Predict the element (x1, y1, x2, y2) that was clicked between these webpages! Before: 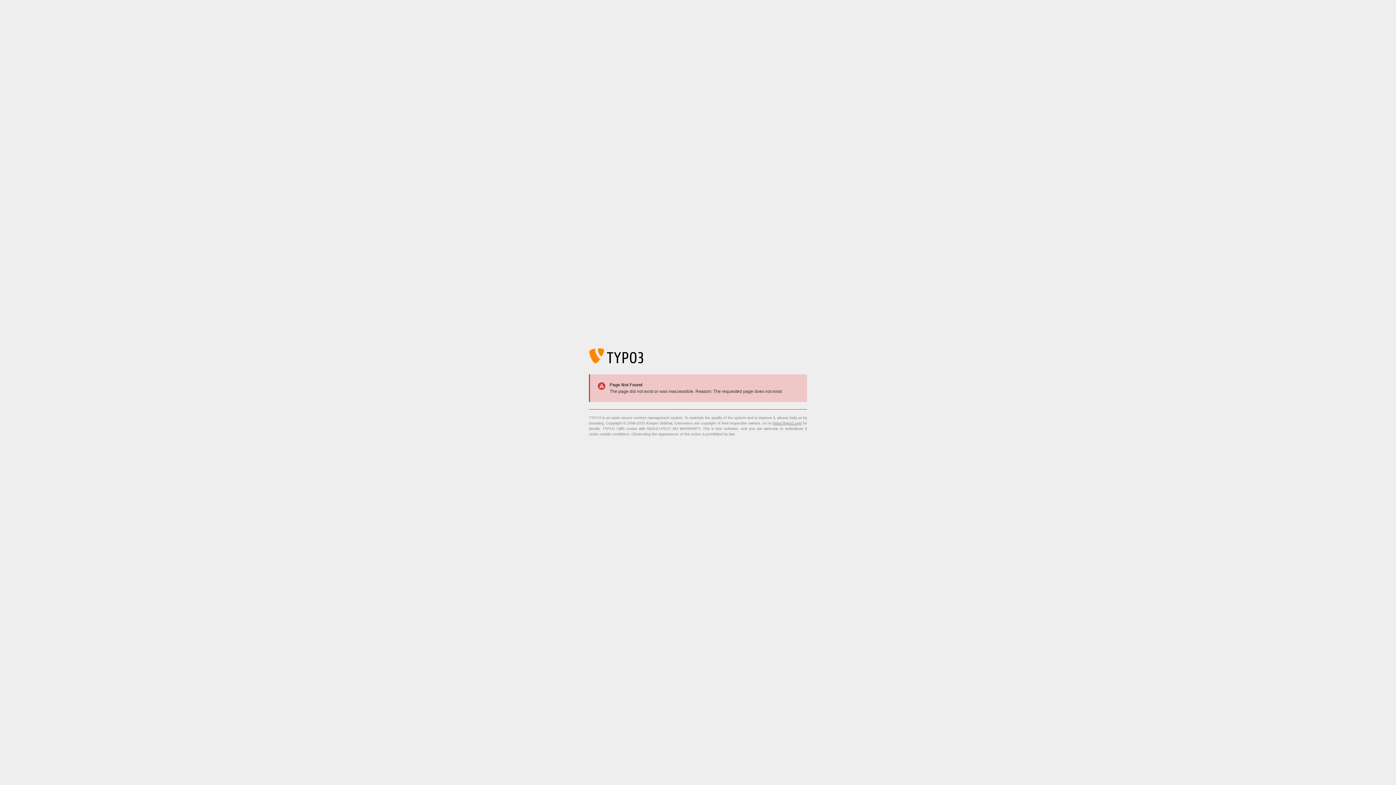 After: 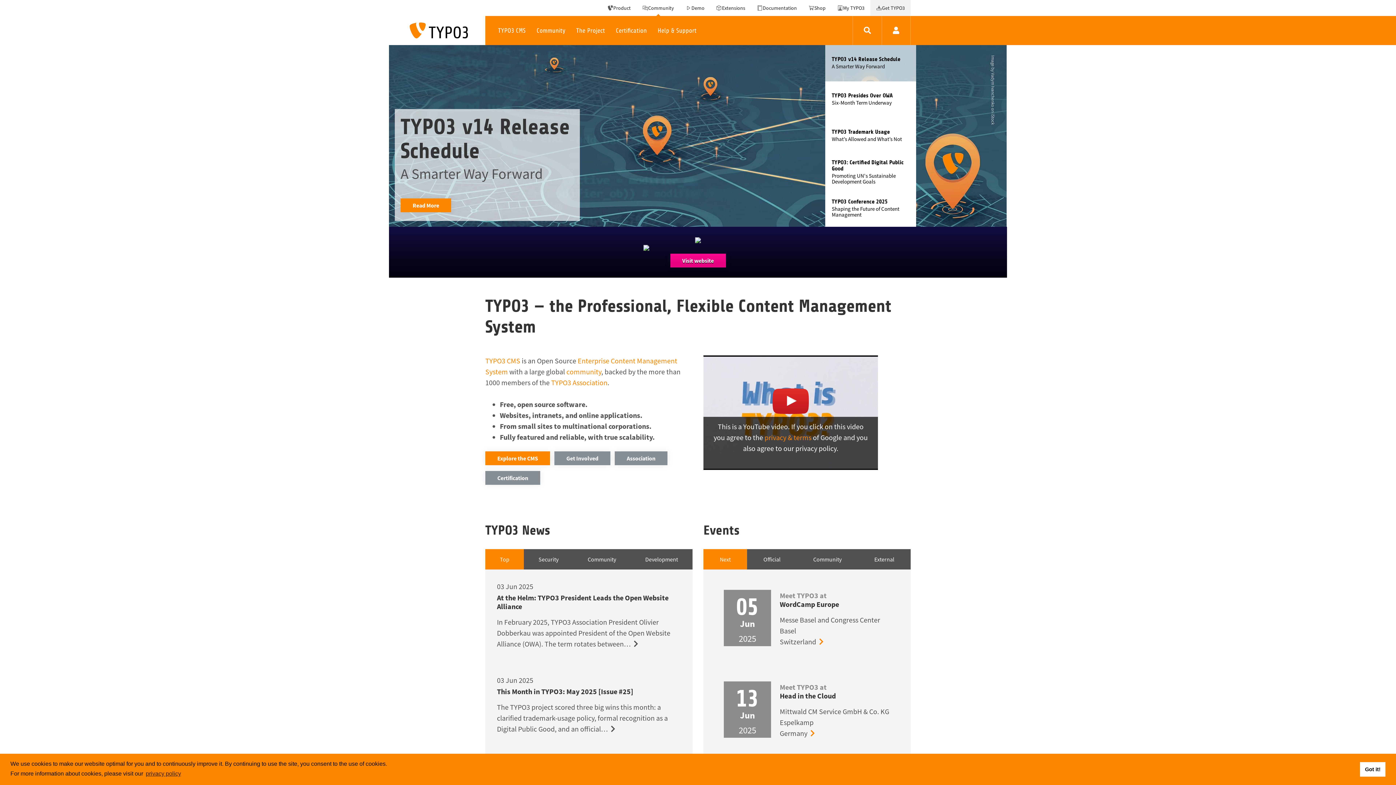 Action: label: https://typo3.org/ bbox: (773, 421, 801, 425)